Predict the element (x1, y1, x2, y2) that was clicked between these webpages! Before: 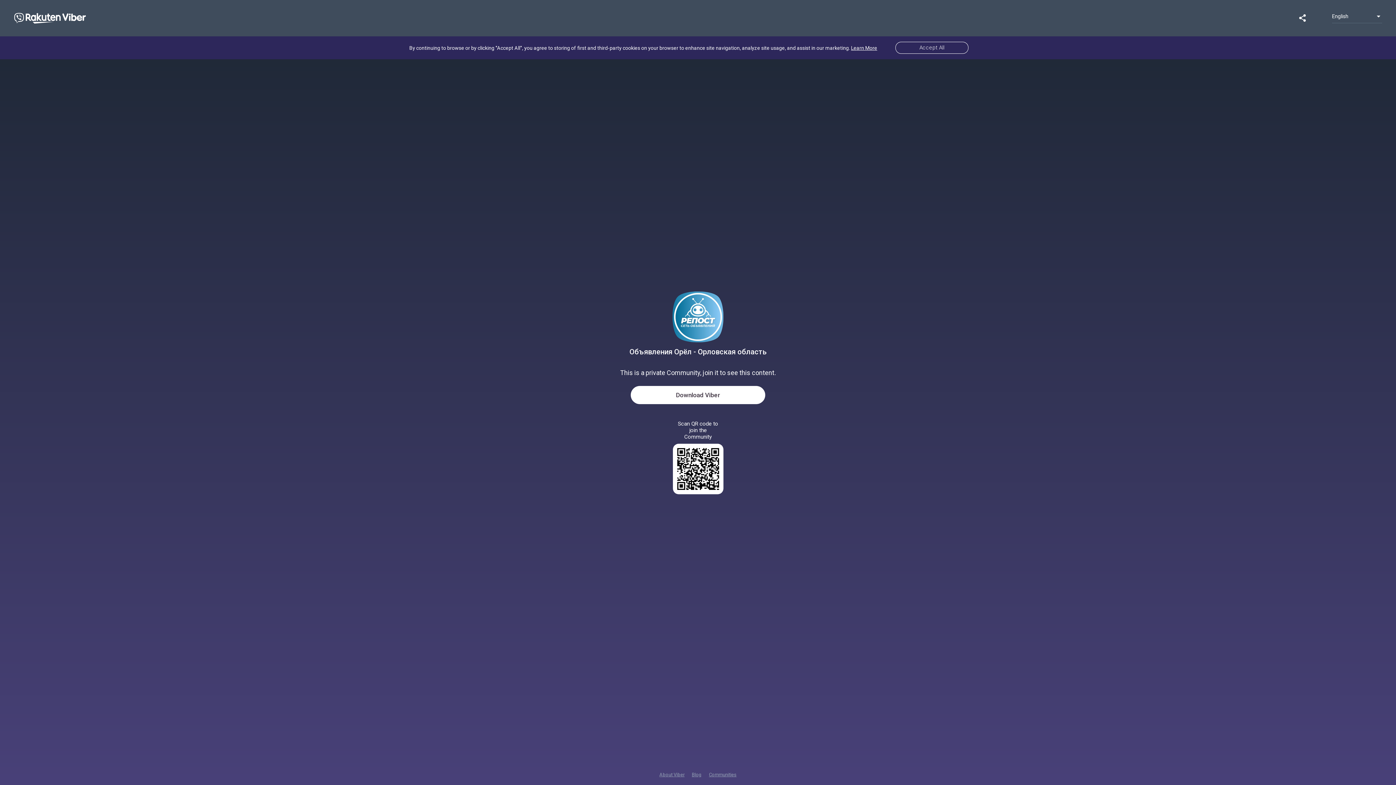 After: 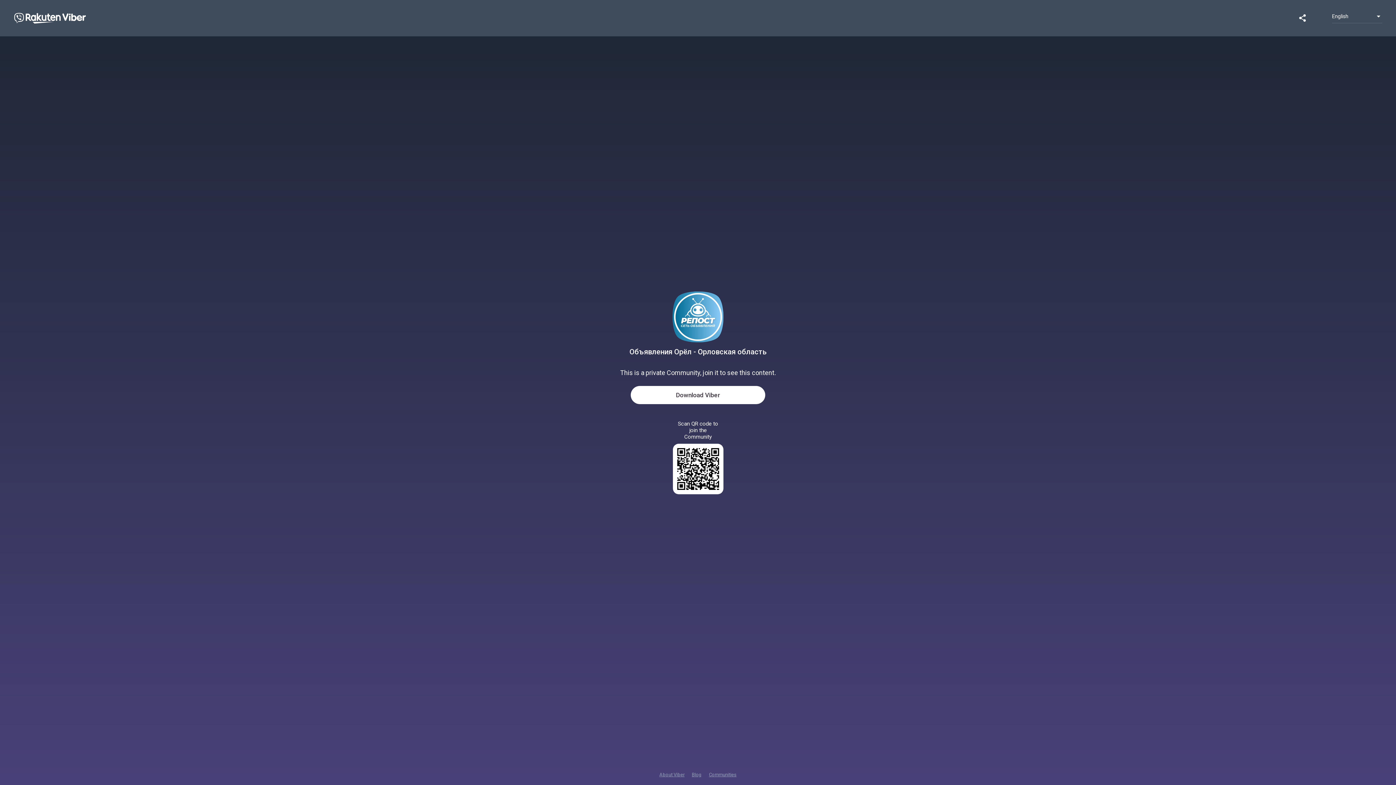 Action: bbox: (709, 772, 736, 777) label: Communities